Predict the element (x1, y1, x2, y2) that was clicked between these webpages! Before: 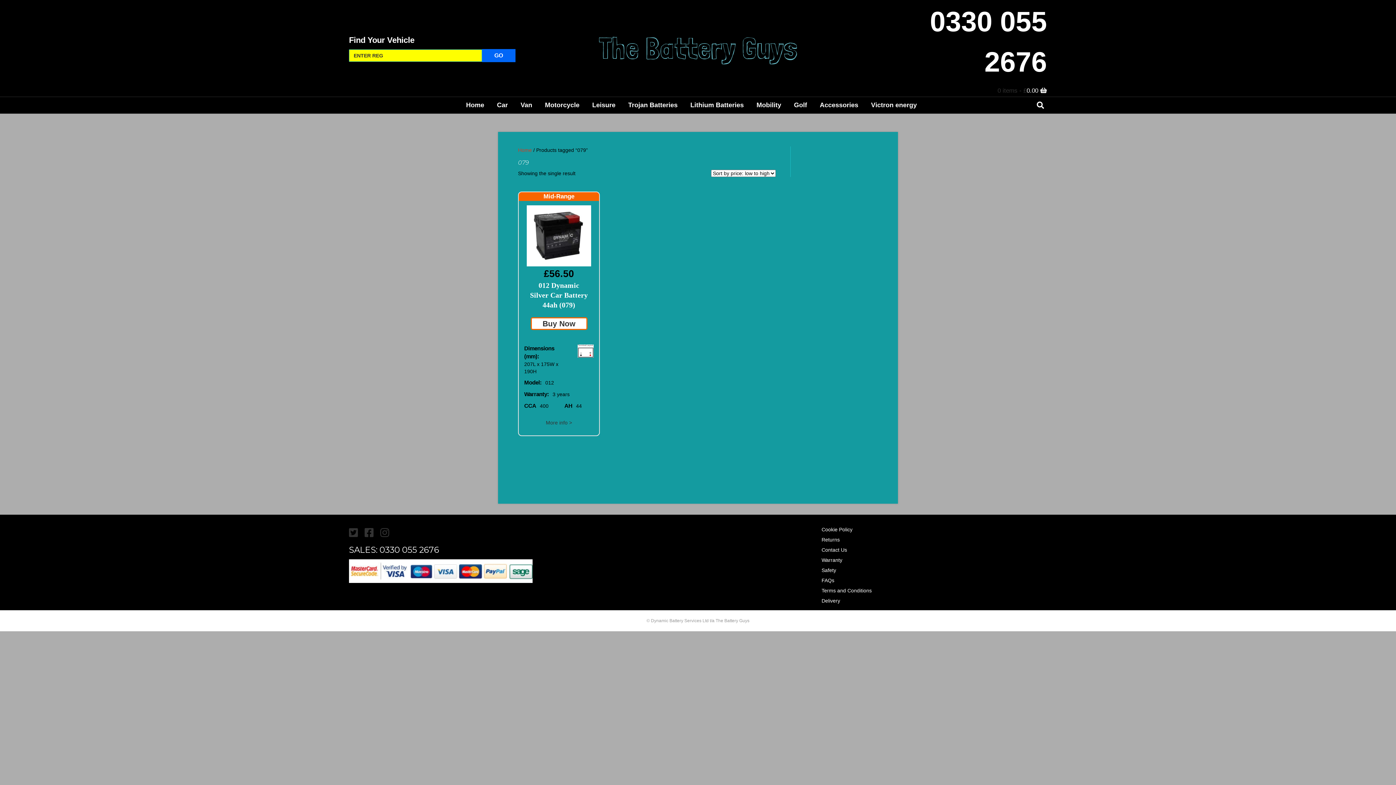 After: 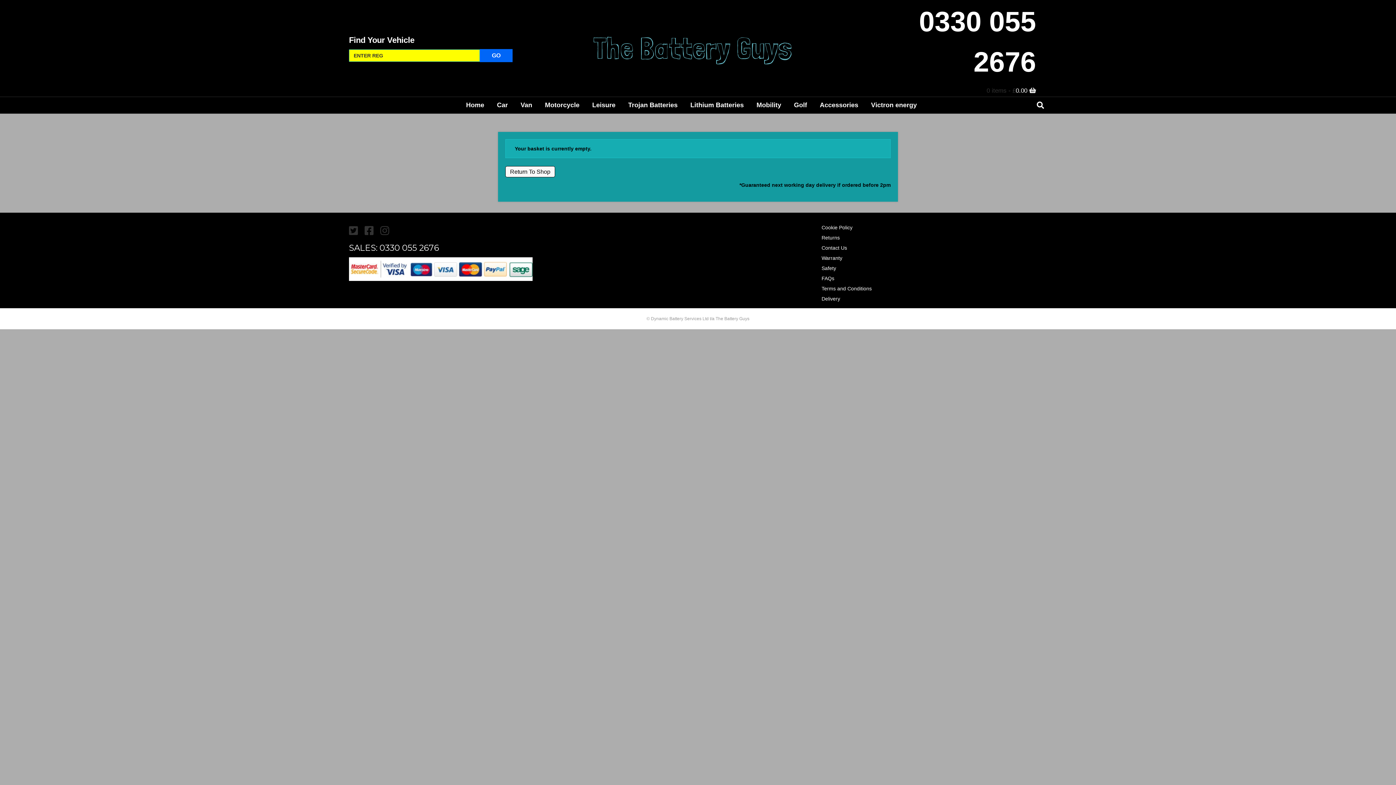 Action: label: 0 items - £0.00  bbox: (997, 87, 1047, 94)